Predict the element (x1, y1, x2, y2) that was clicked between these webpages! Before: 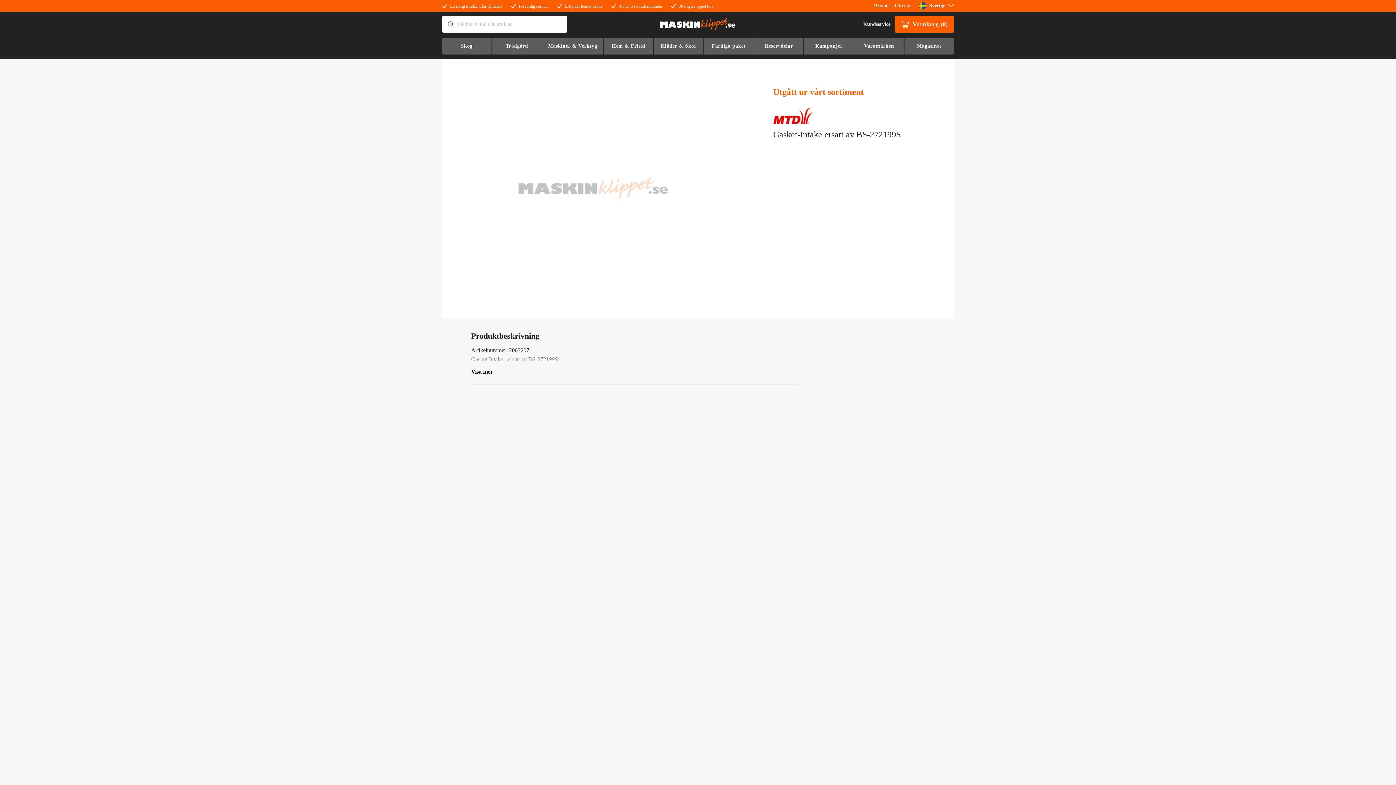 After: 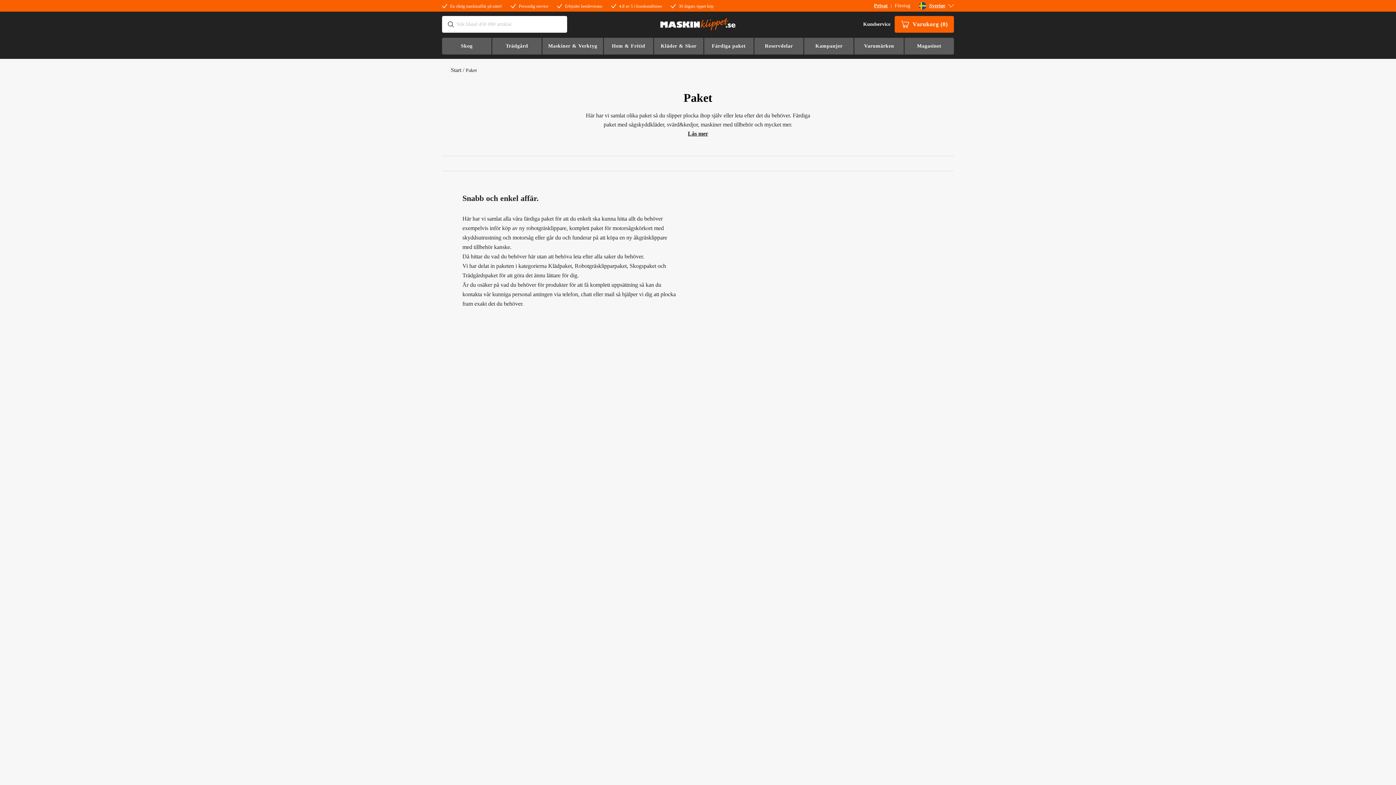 Action: bbox: (703, 37, 753, 54) label: Färdiga paket